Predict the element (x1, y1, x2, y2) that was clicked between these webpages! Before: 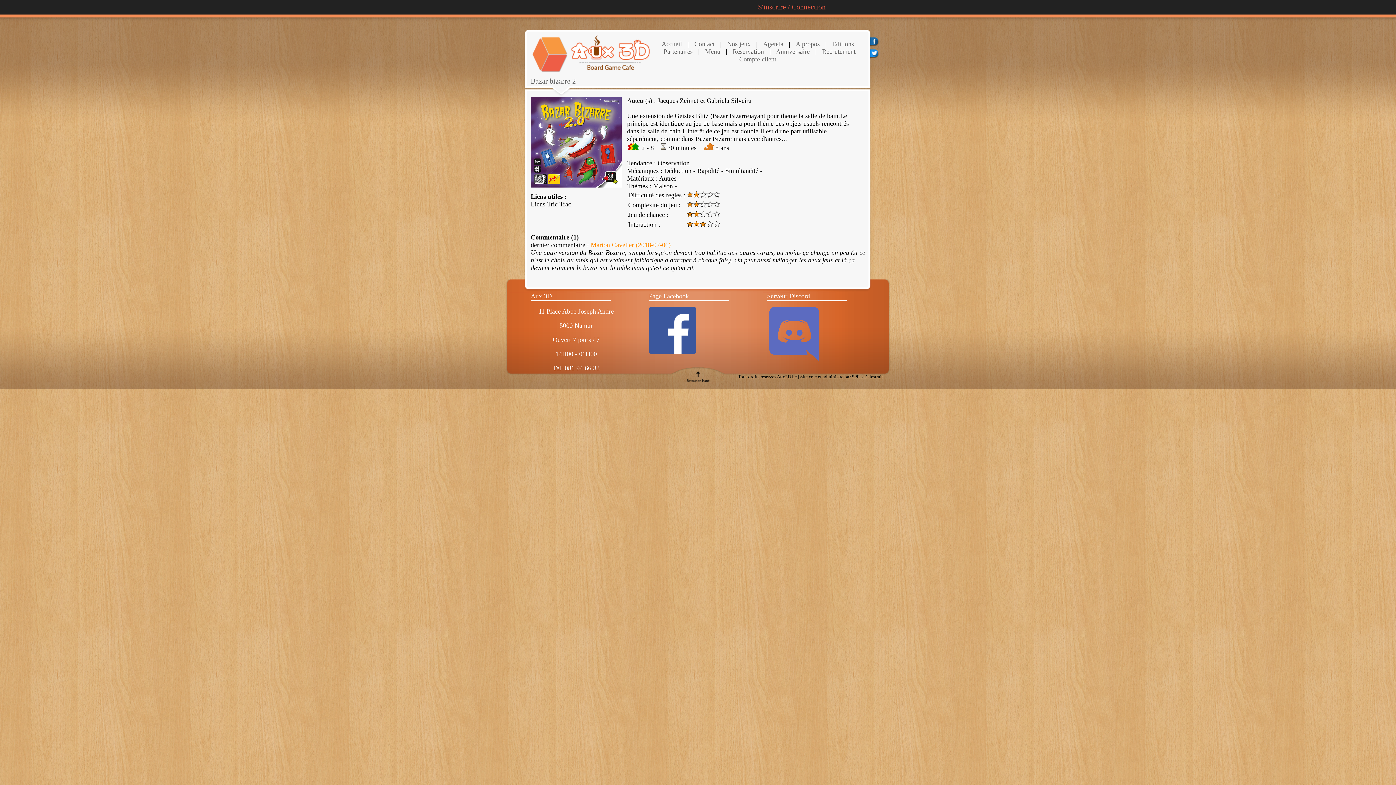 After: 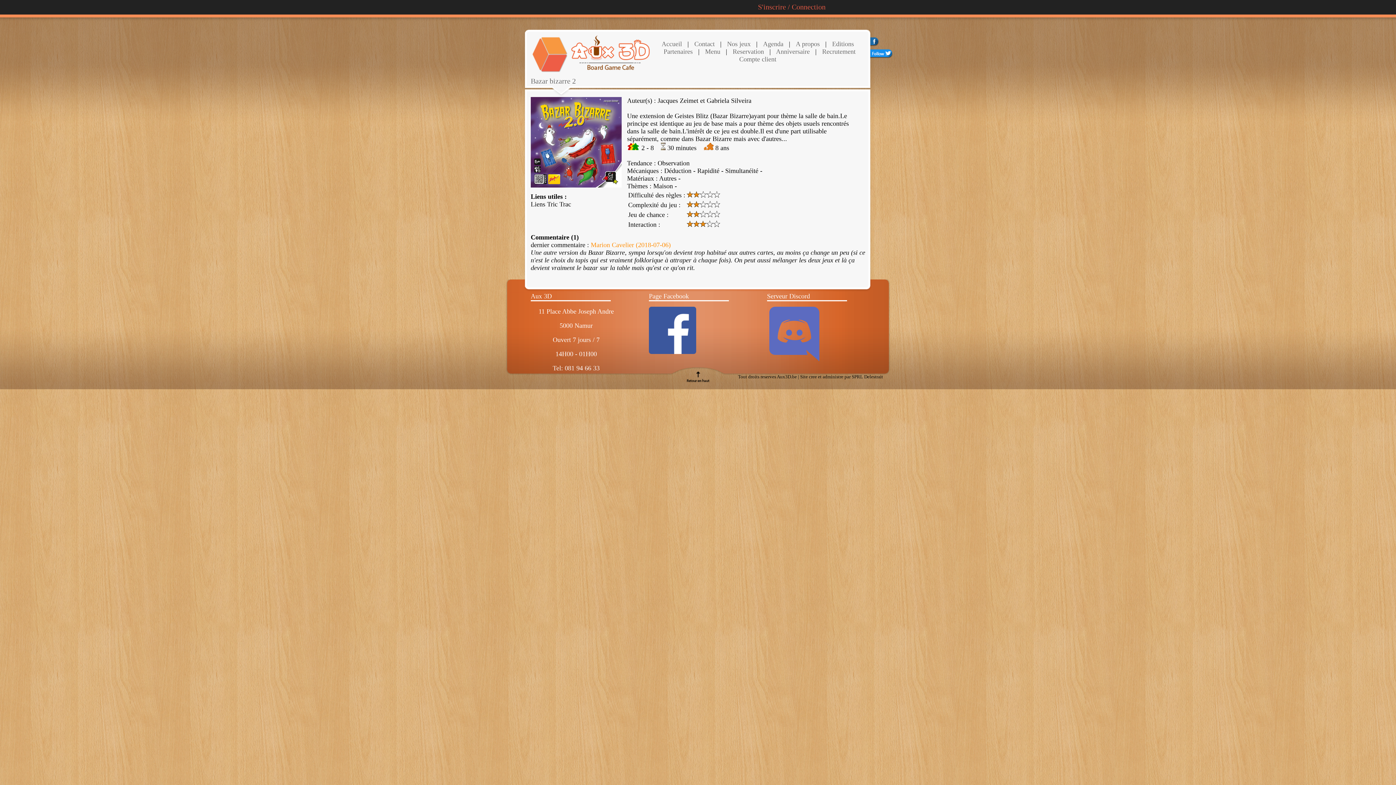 Action: bbox: (870, 53, 892, 60)